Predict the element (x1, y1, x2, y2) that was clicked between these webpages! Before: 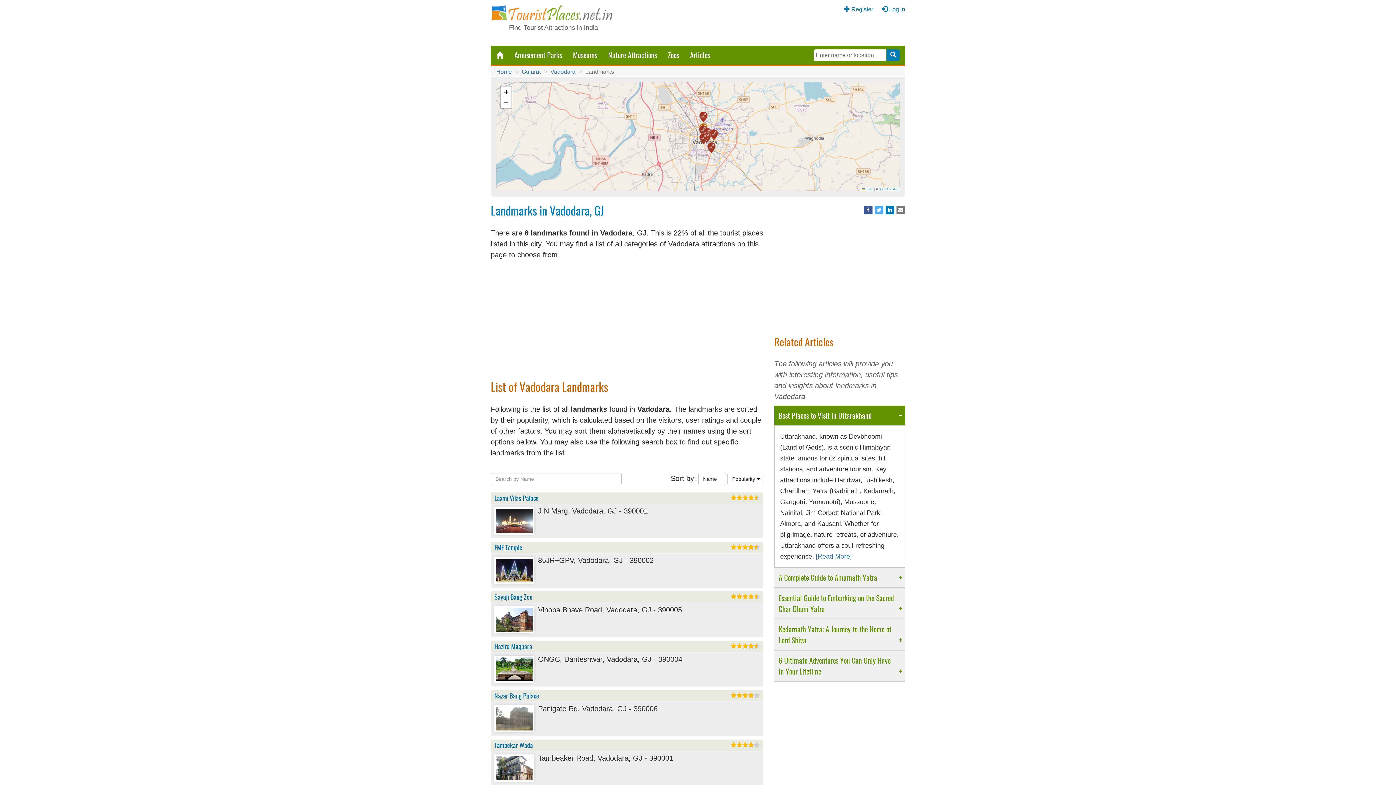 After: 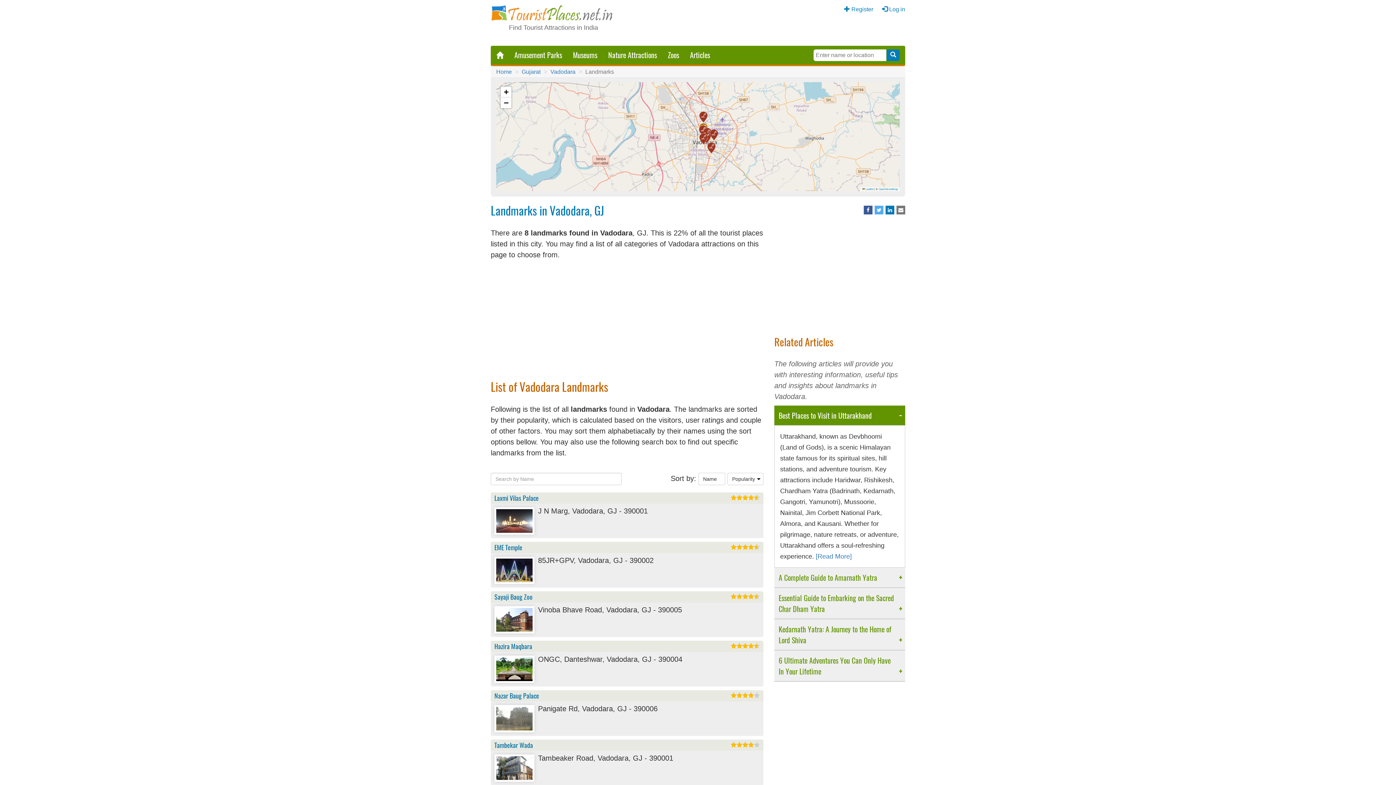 Action: label: Share on Facebook bbox: (864, 205, 872, 214)